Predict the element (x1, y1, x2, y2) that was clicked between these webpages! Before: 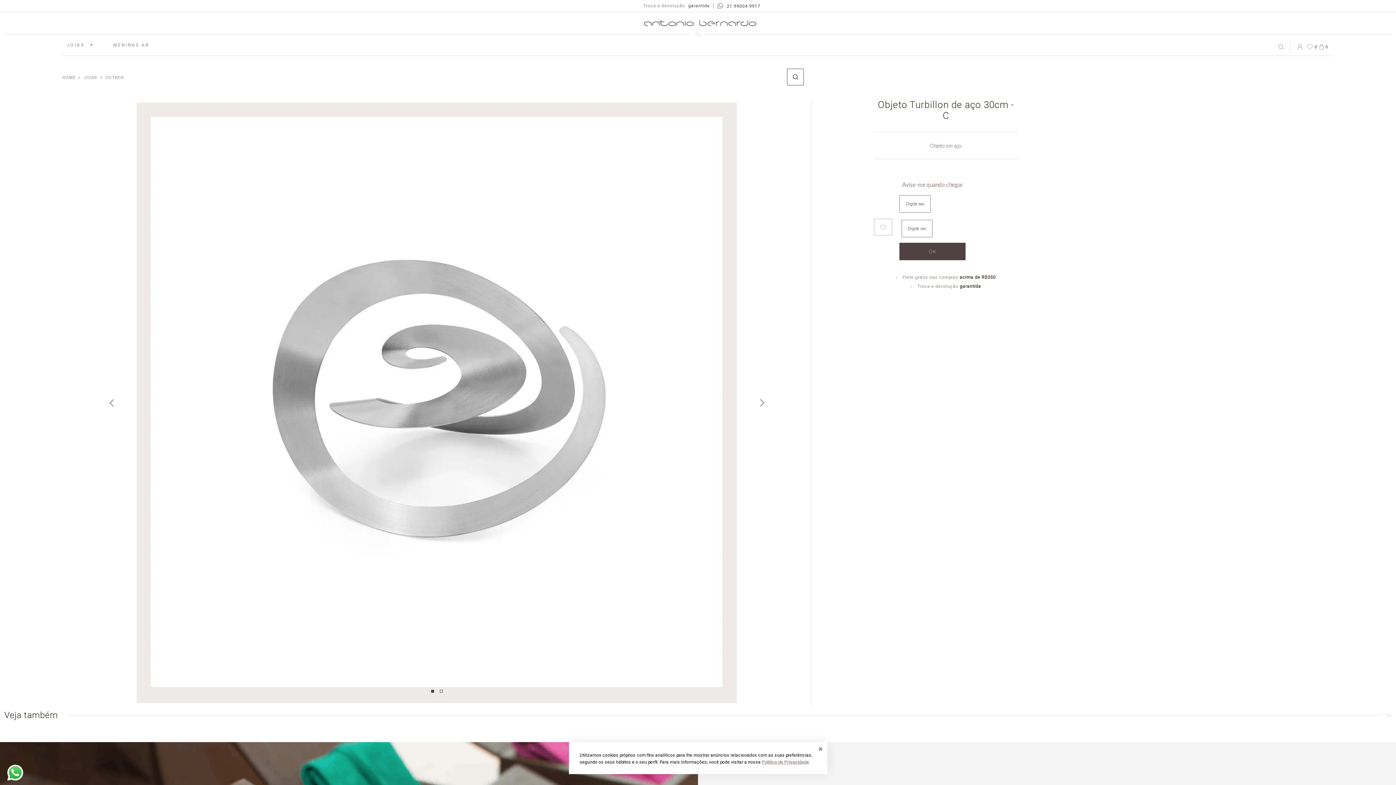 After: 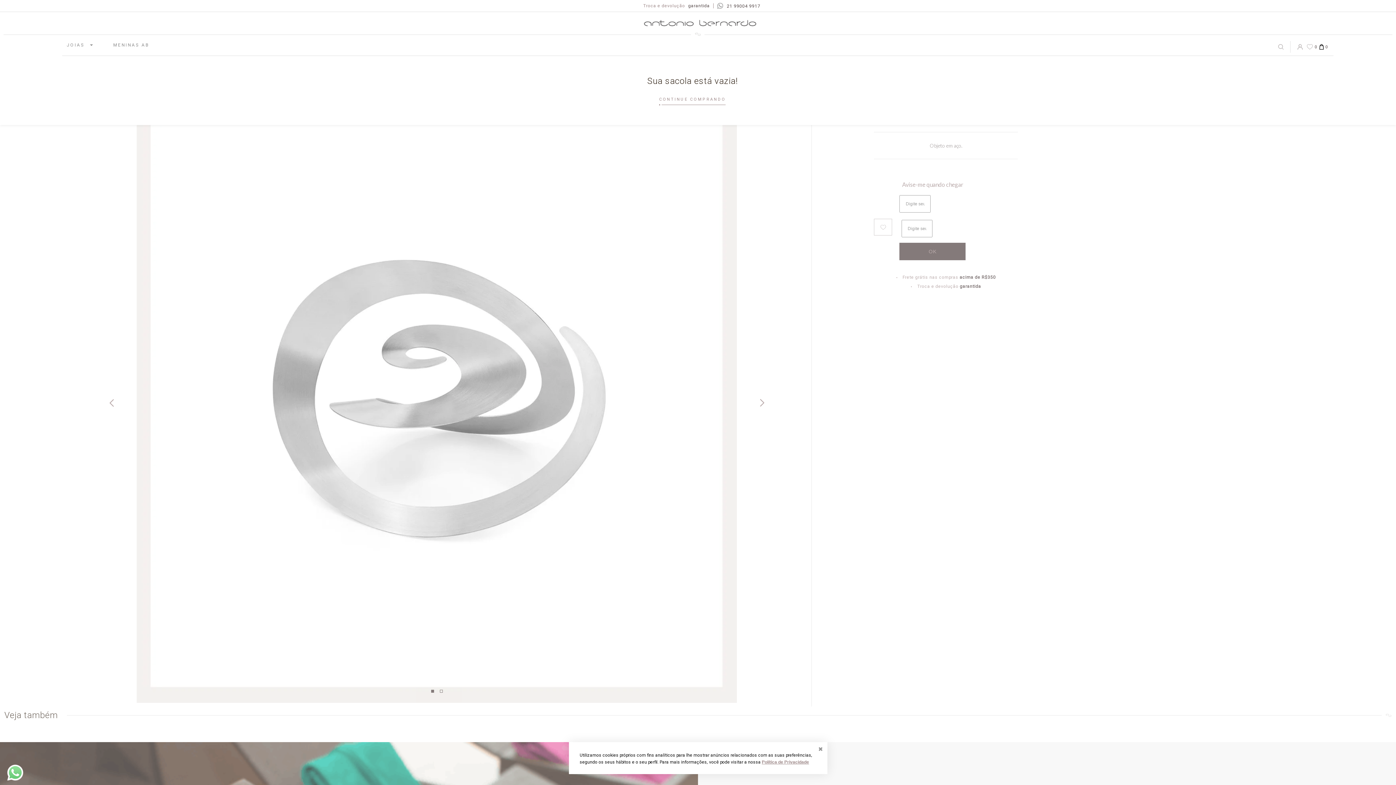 Action: label: 0 bbox: (1317, 41, 1329, 52)